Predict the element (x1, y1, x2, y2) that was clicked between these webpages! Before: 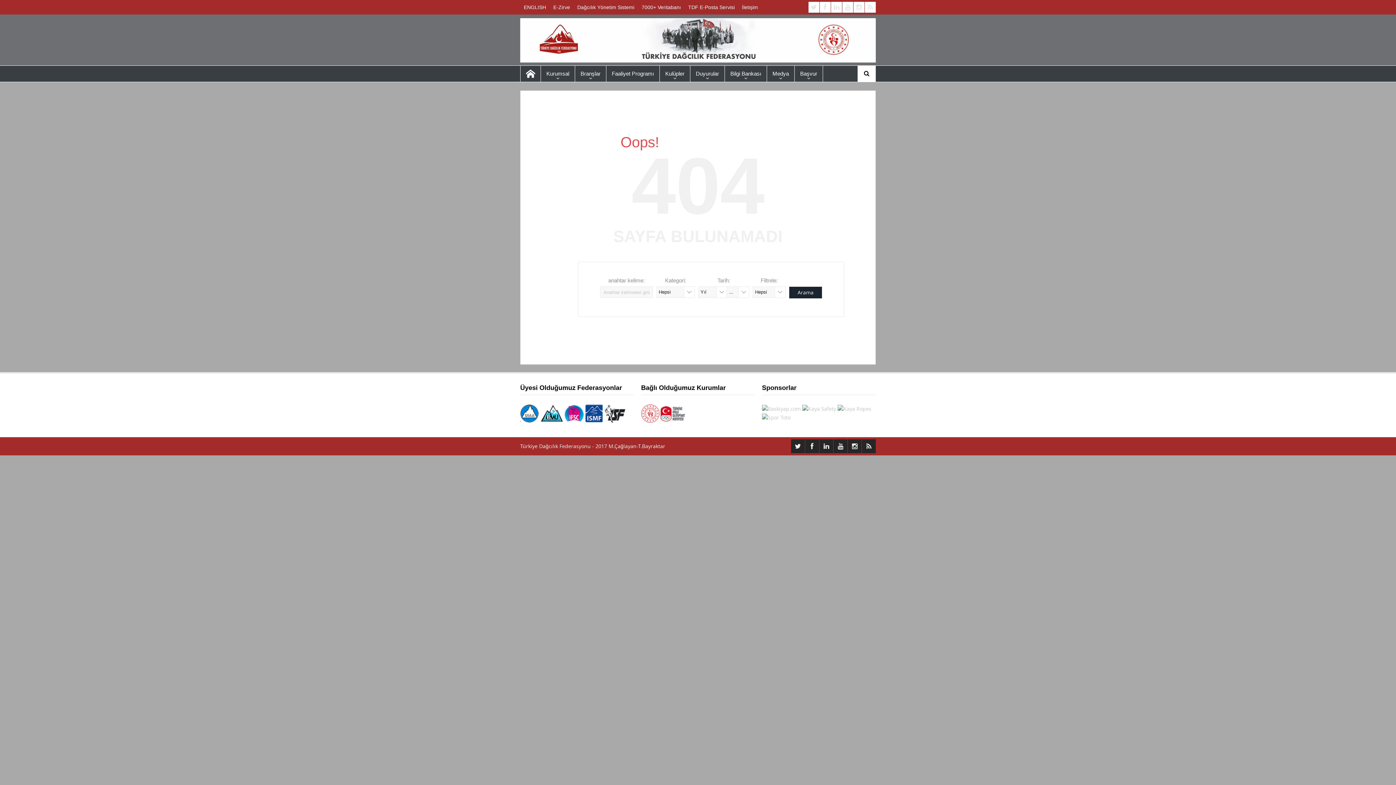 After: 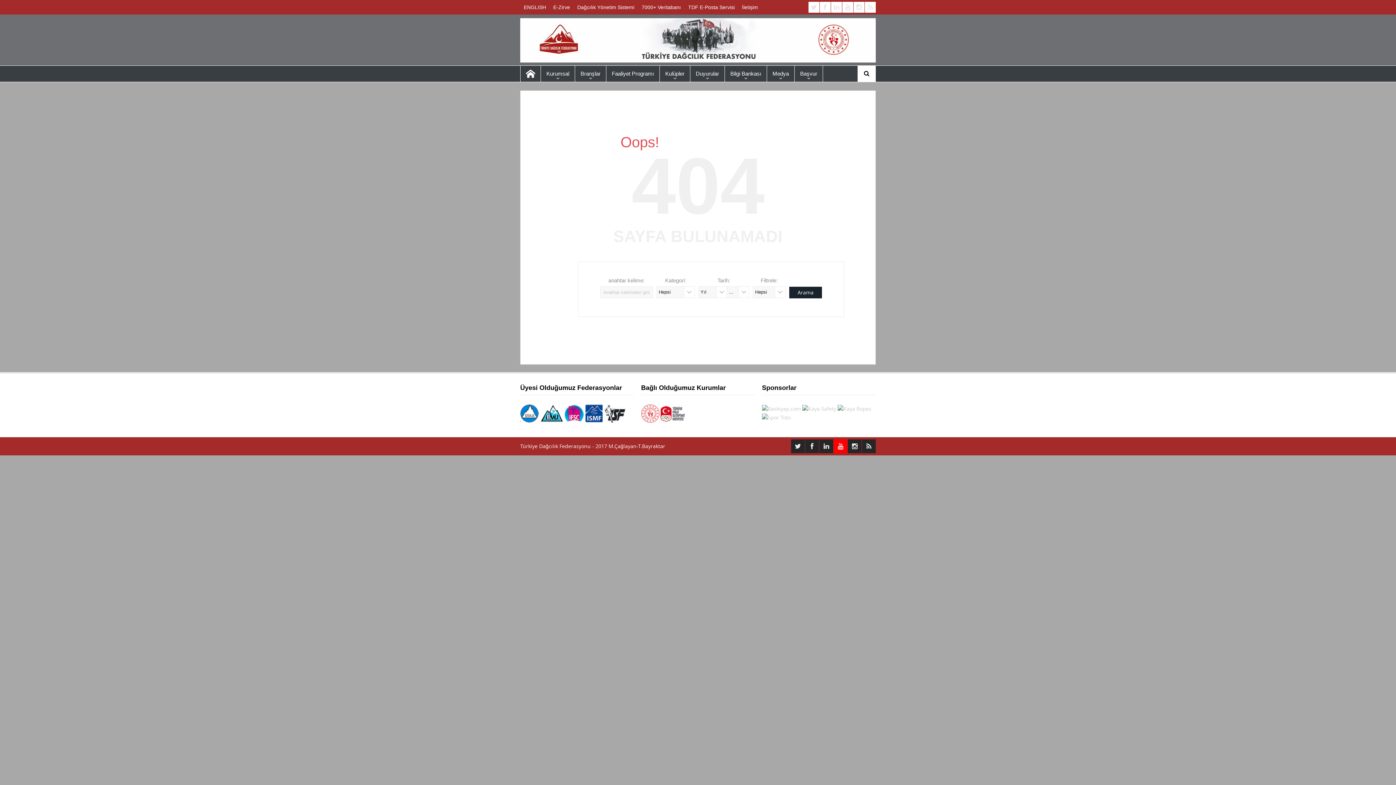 Action: bbox: (833, 439, 847, 453)